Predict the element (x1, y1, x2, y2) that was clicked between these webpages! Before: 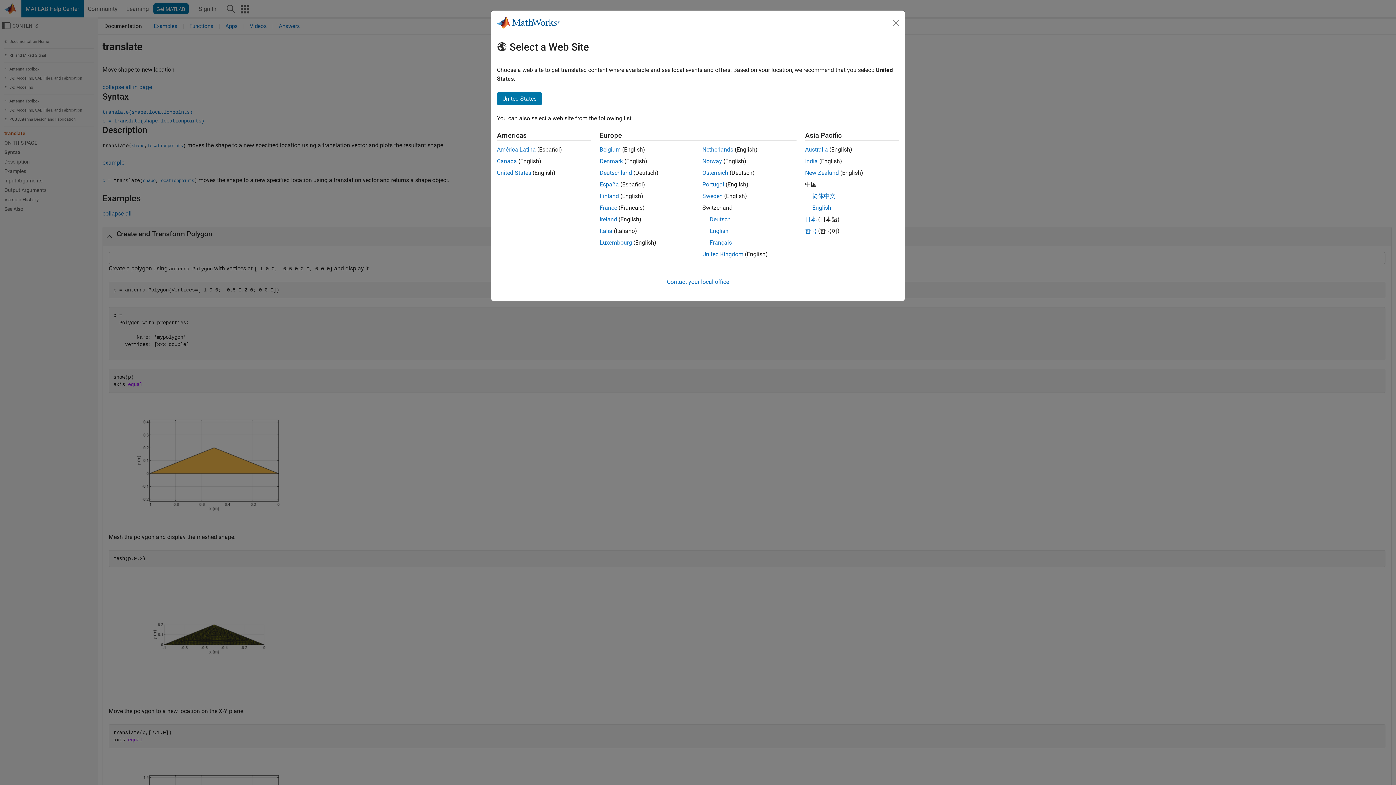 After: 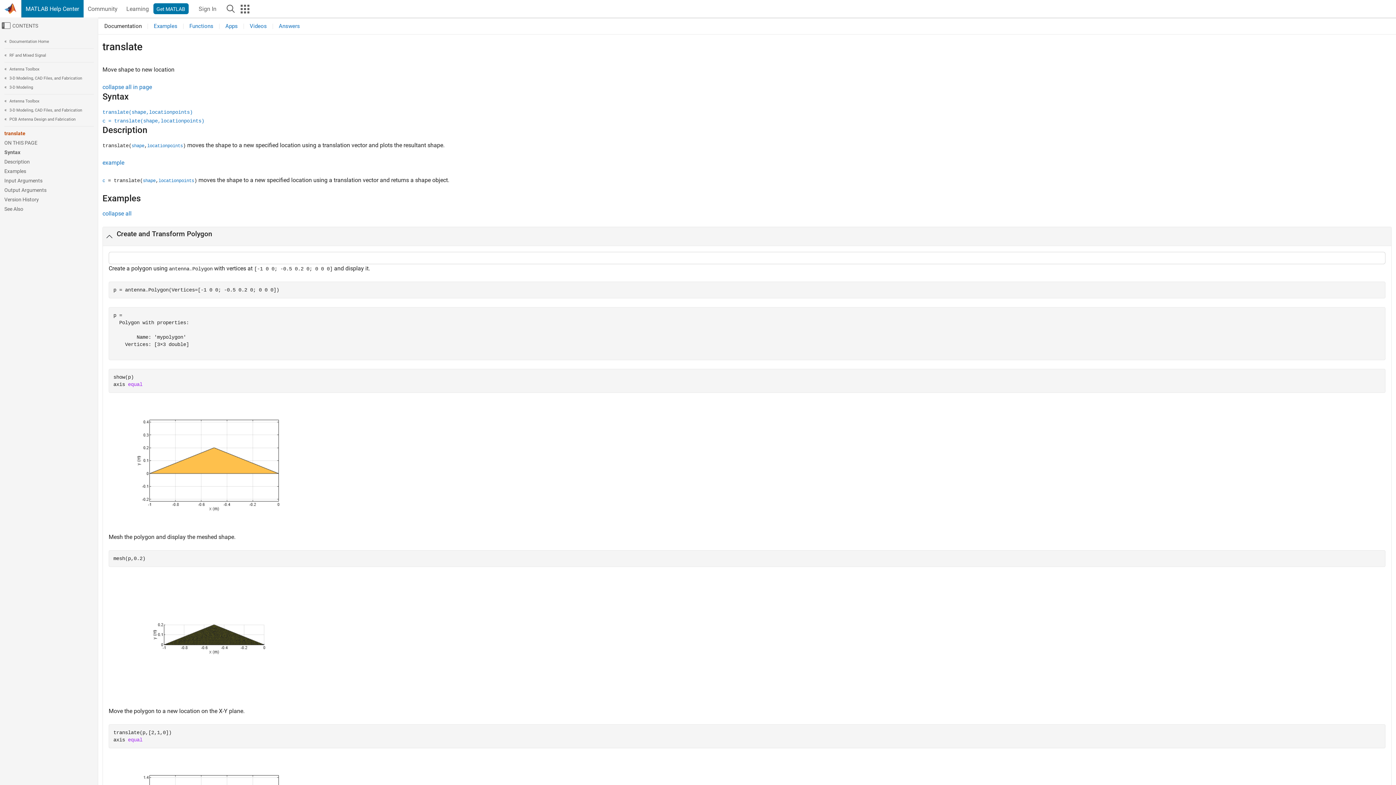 Action: bbox: (812, 204, 831, 211) label: English